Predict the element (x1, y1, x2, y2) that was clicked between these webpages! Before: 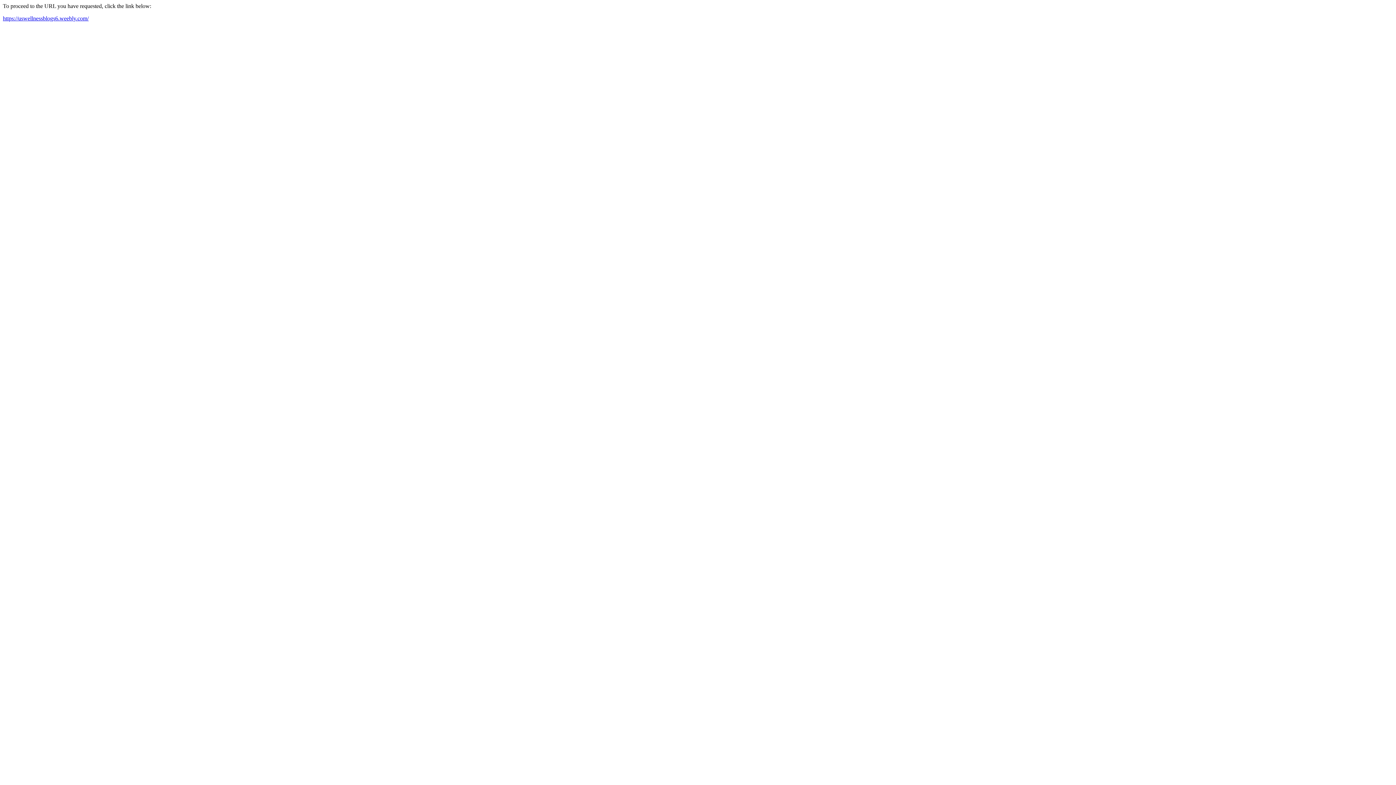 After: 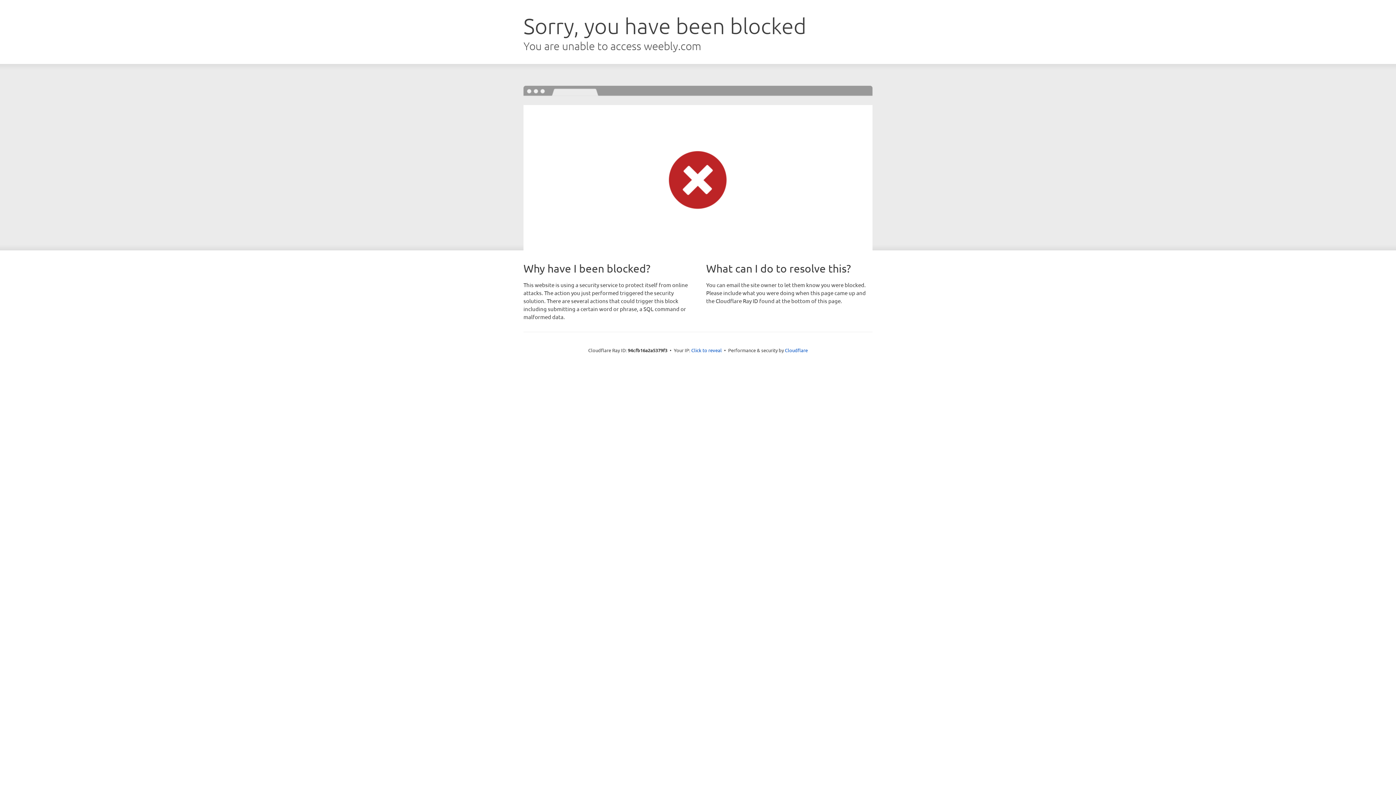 Action: bbox: (2, 15, 88, 21) label: https://uswellnessblogs6.weebly.com/